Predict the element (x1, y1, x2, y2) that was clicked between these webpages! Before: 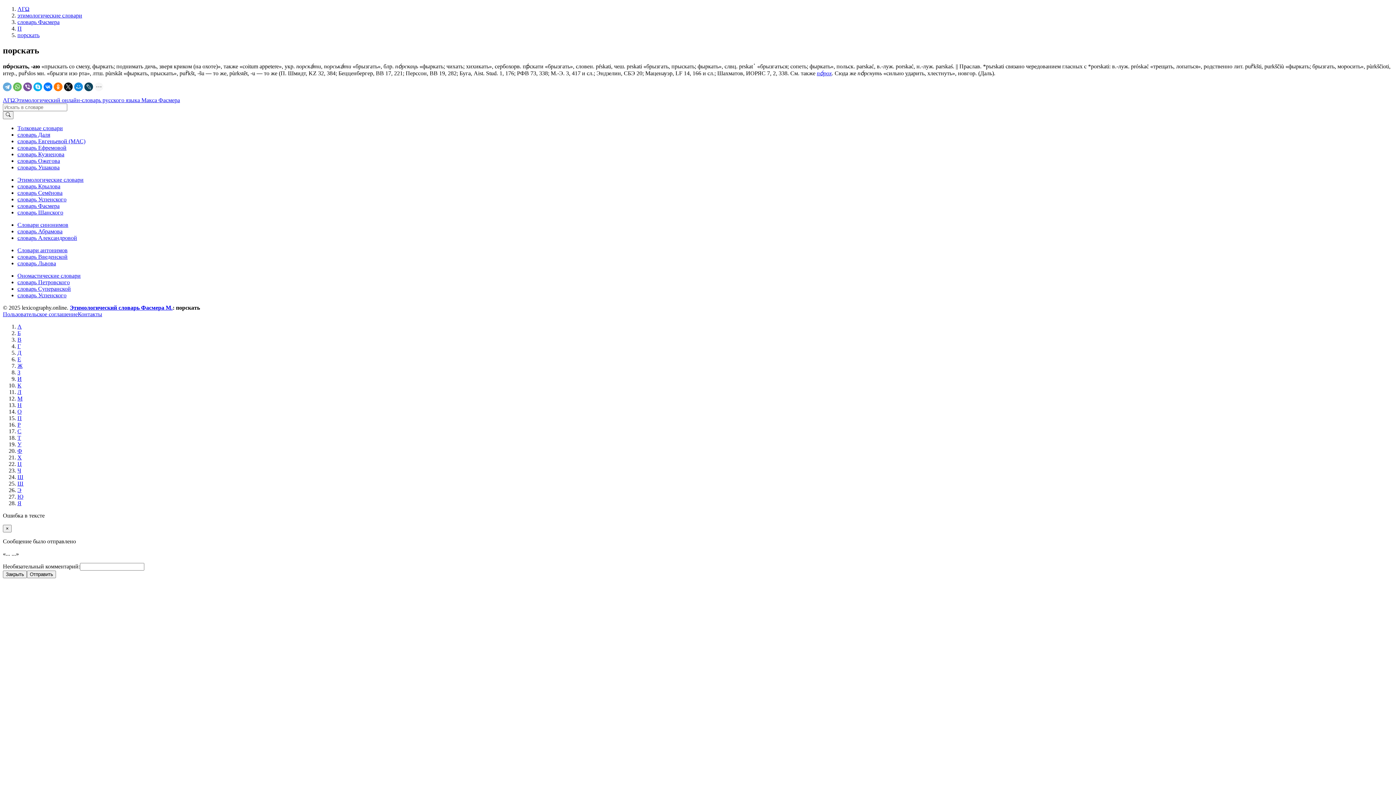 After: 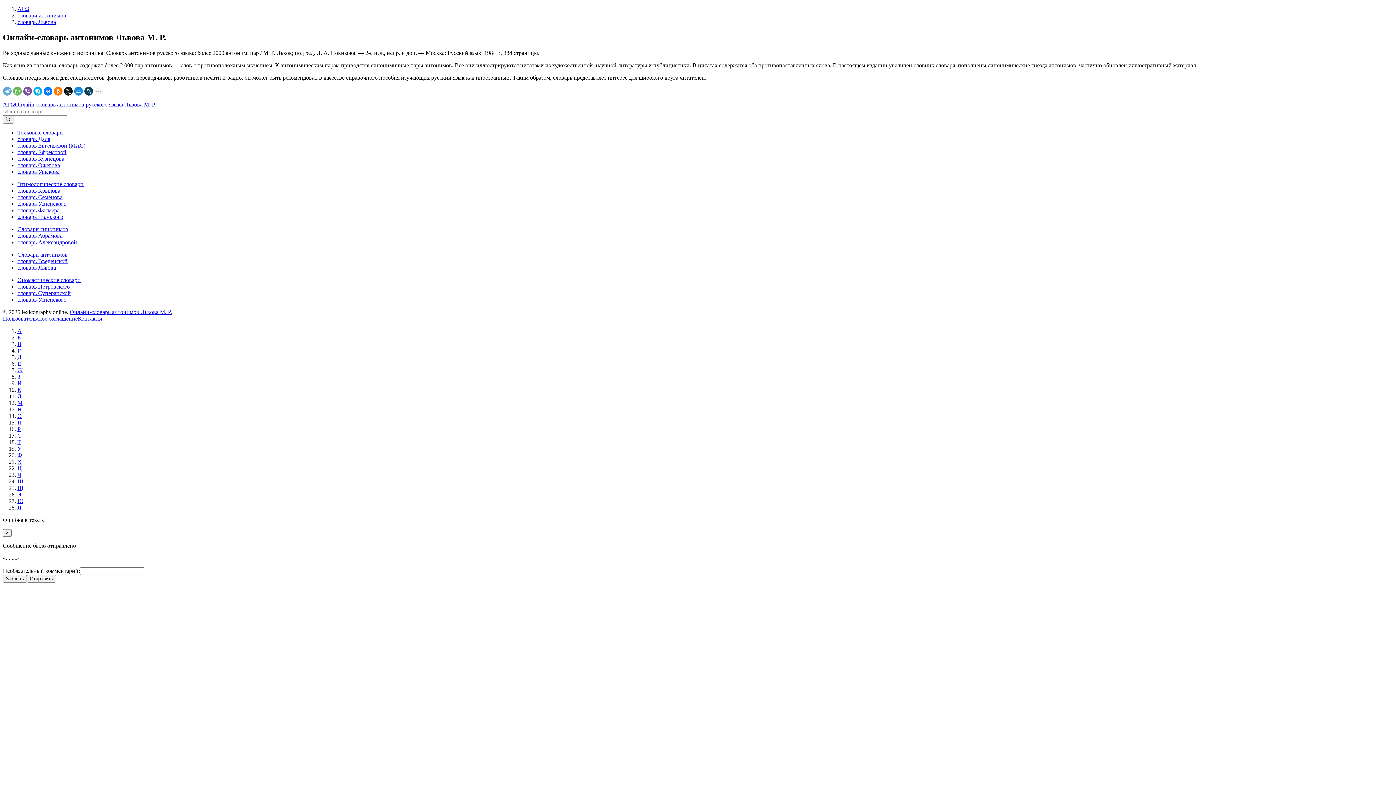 Action: label: словарь Львова bbox: (17, 260, 56, 266)